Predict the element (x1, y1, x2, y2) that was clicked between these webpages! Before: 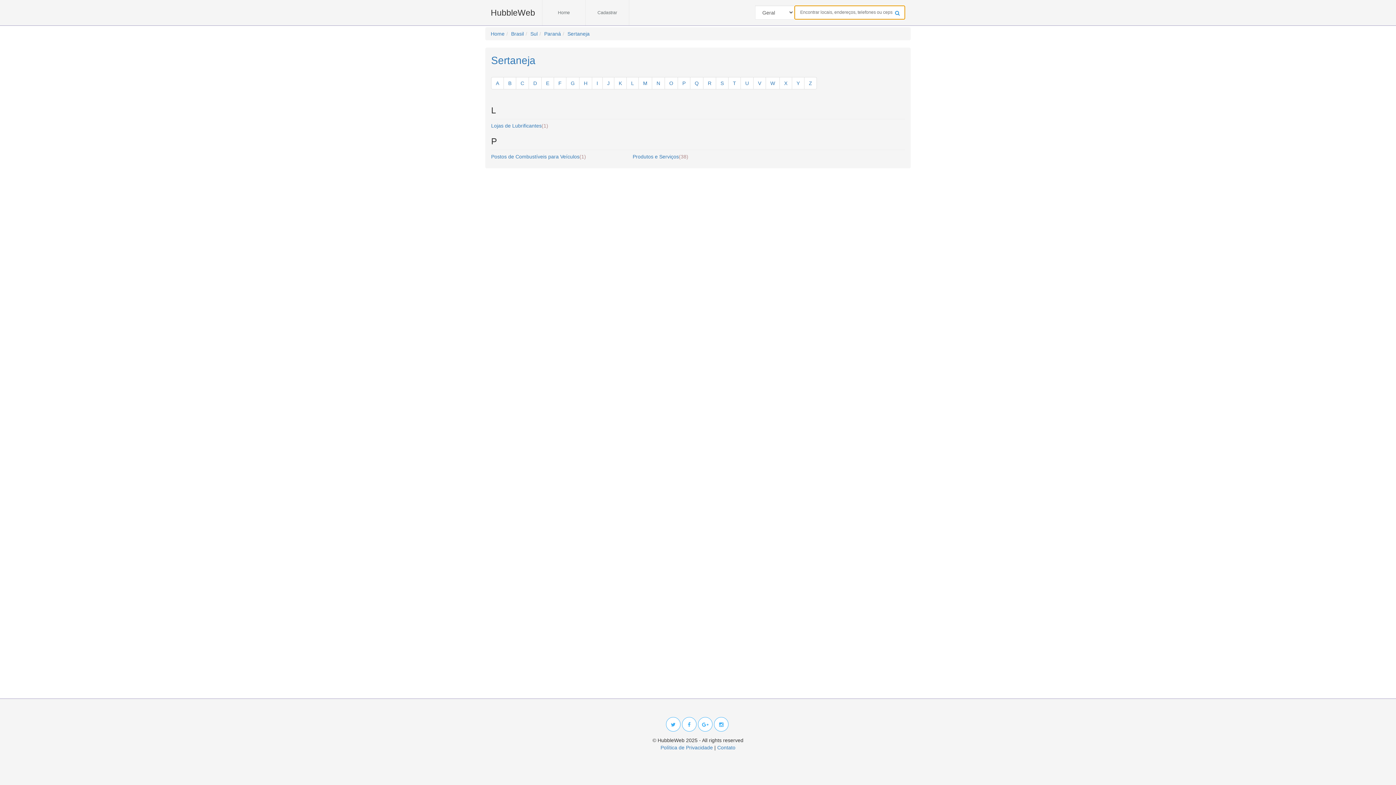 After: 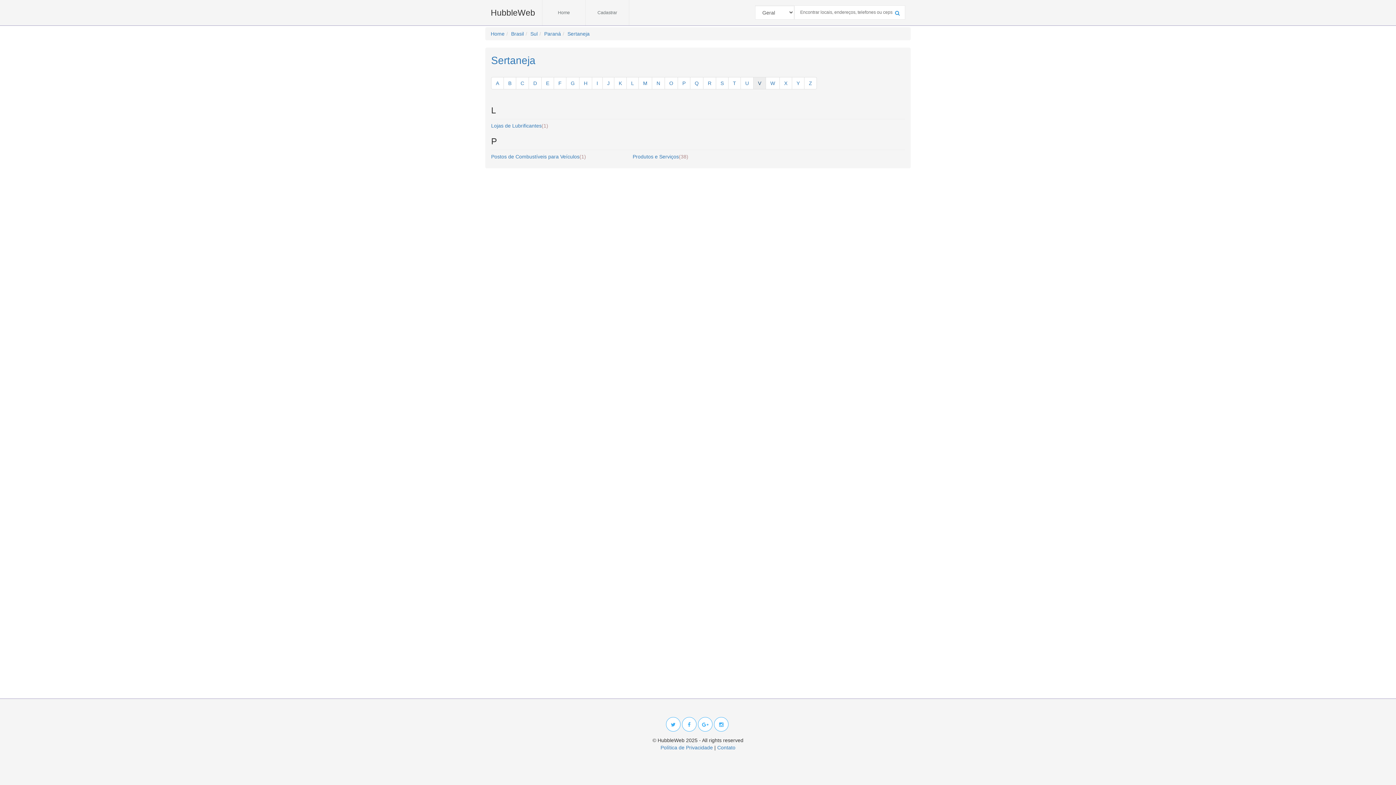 Action: label: V bbox: (753, 77, 766, 89)